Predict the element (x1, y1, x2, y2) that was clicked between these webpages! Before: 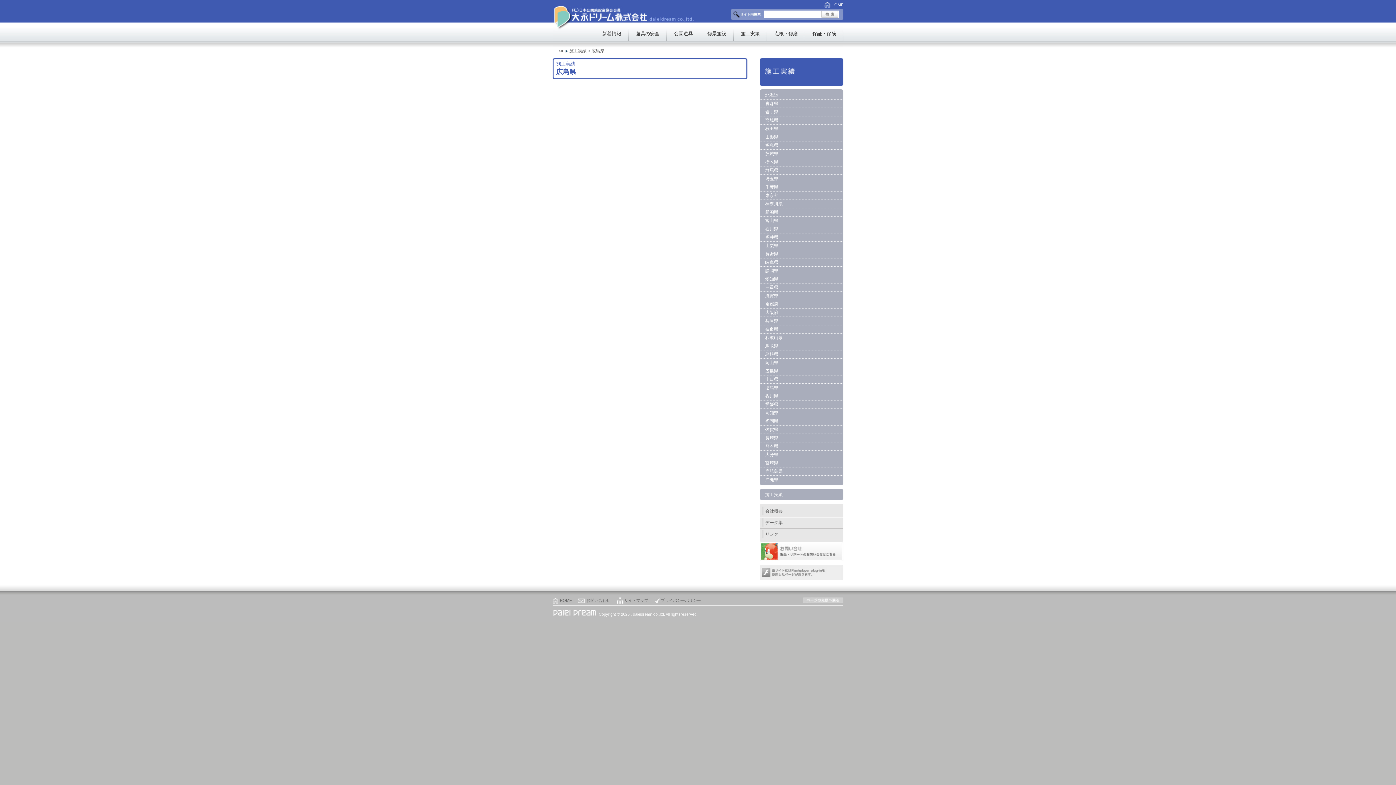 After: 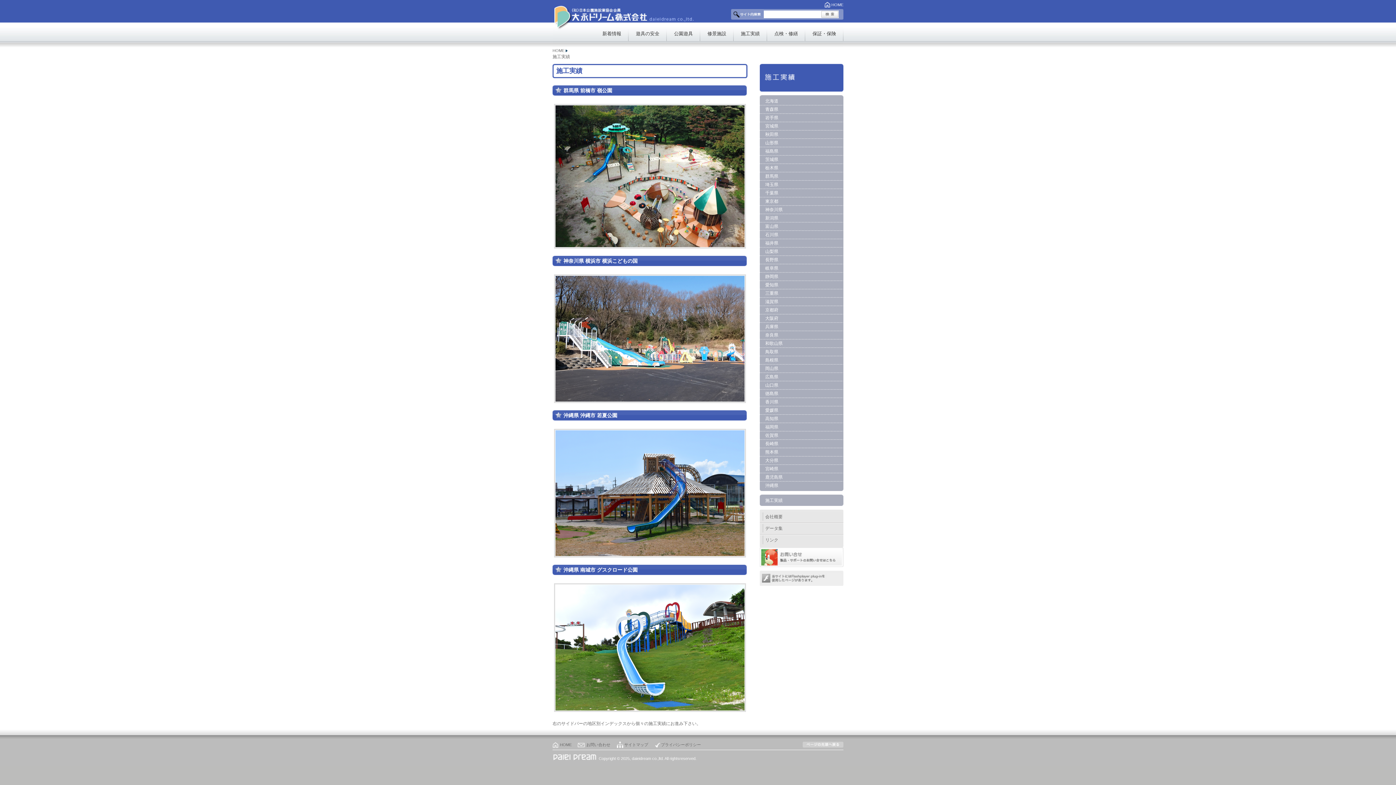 Action: label: 施工実績 bbox: (569, 48, 586, 53)